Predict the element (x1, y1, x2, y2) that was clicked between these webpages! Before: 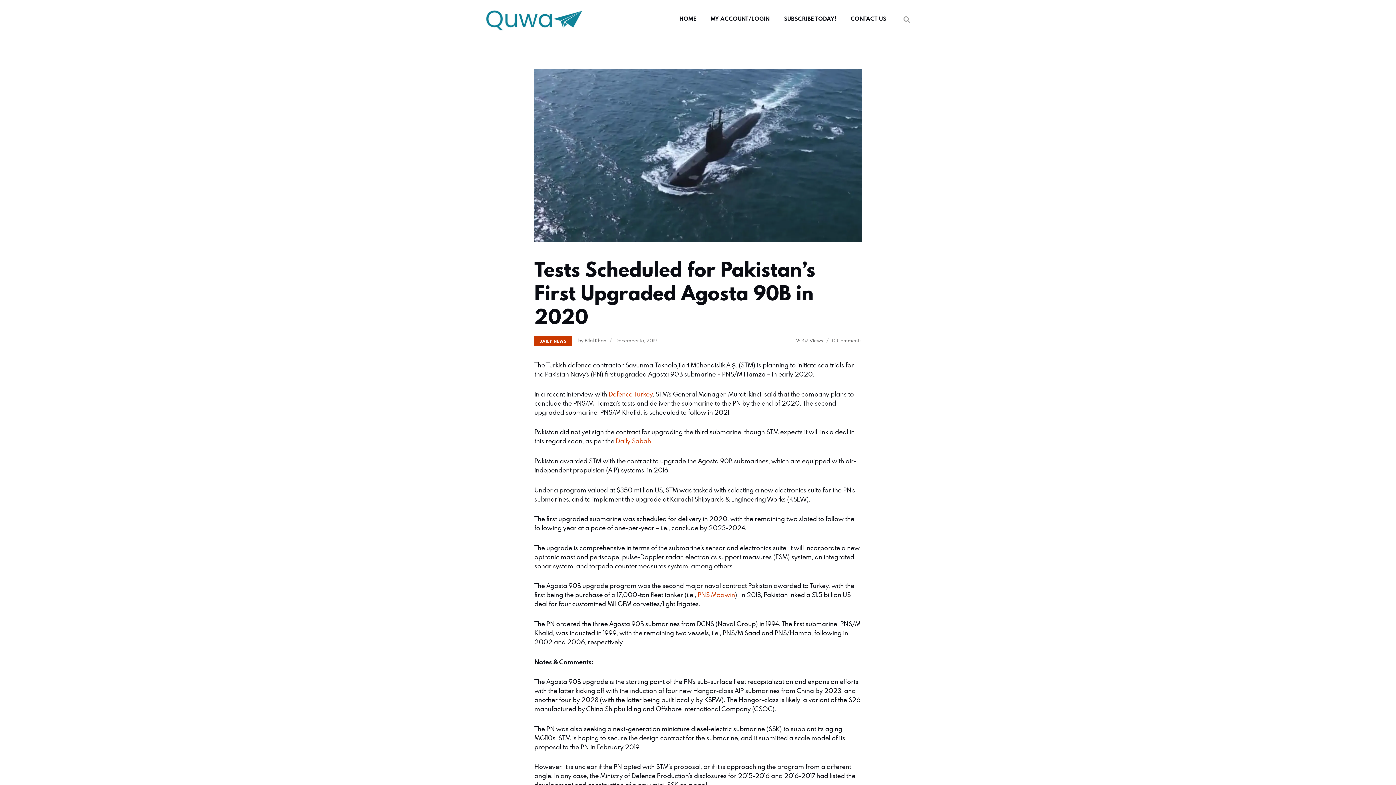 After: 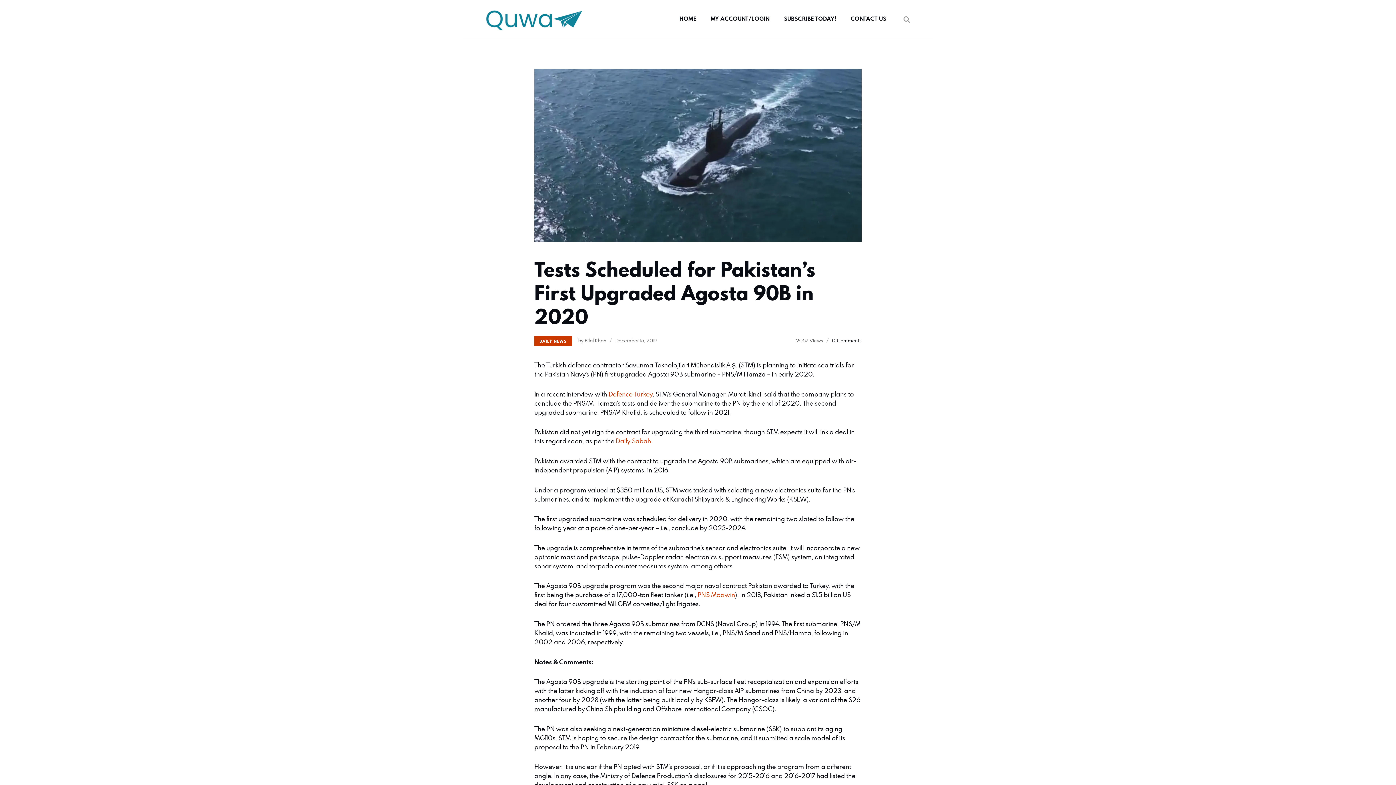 Action: label: 0Comments bbox: (832, 337, 861, 343)